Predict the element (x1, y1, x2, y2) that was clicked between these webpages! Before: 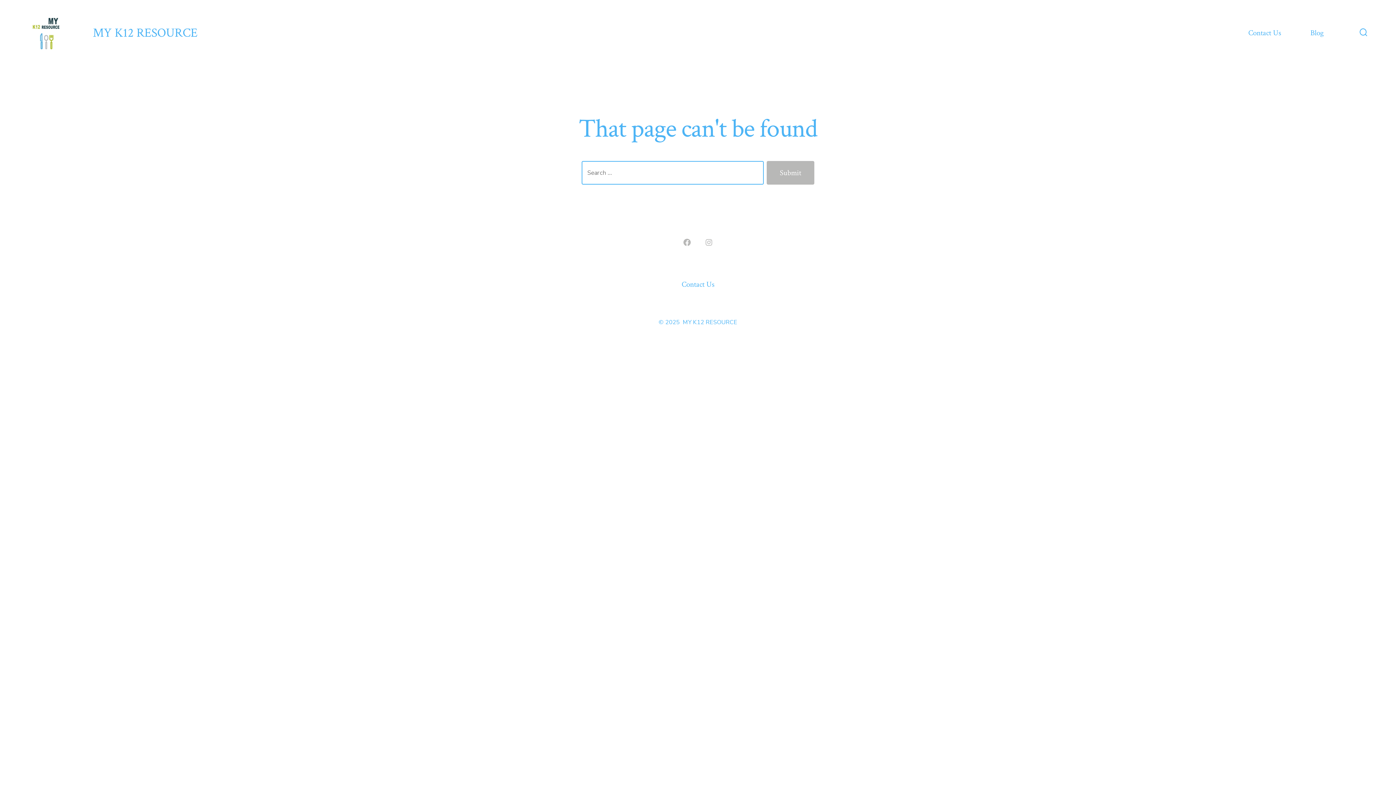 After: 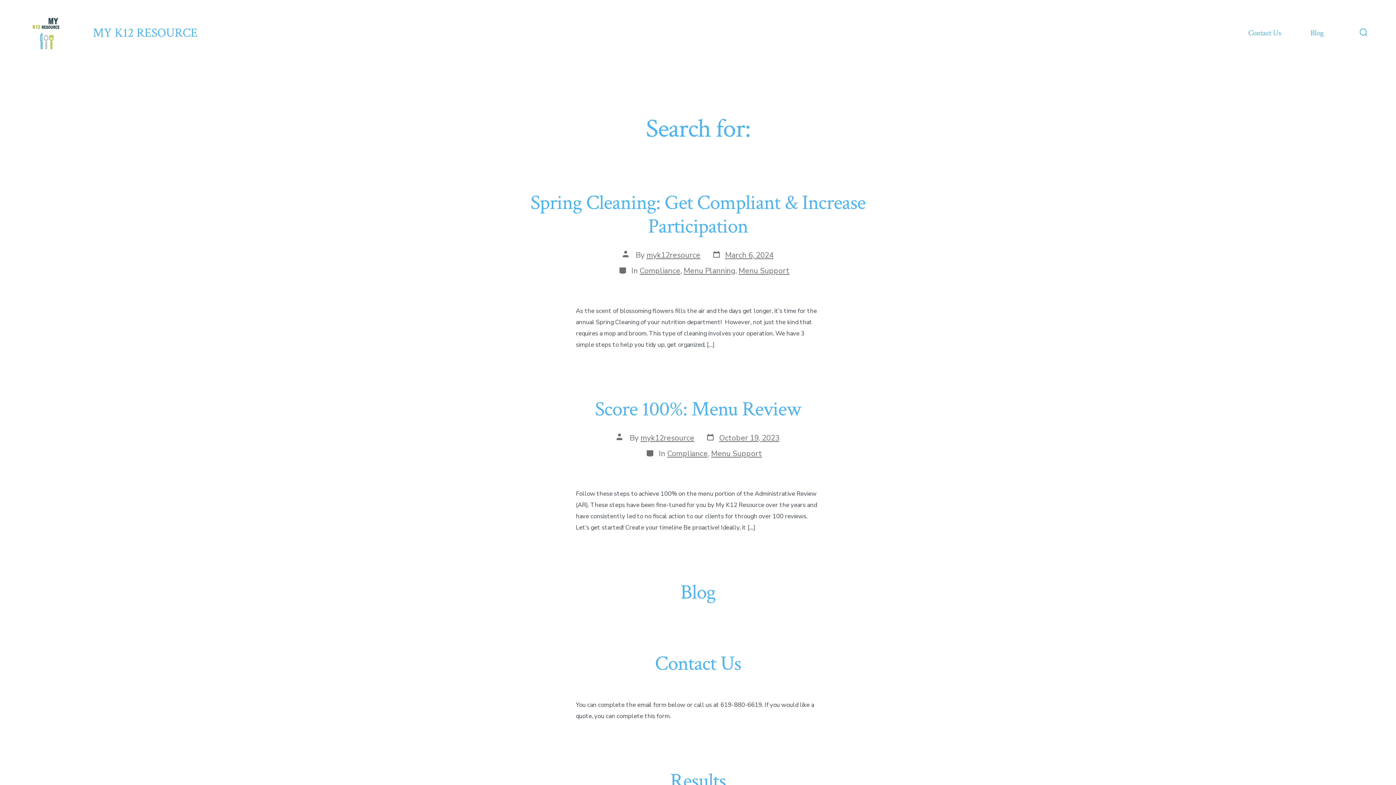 Action: label: Submit bbox: (766, 161, 814, 184)